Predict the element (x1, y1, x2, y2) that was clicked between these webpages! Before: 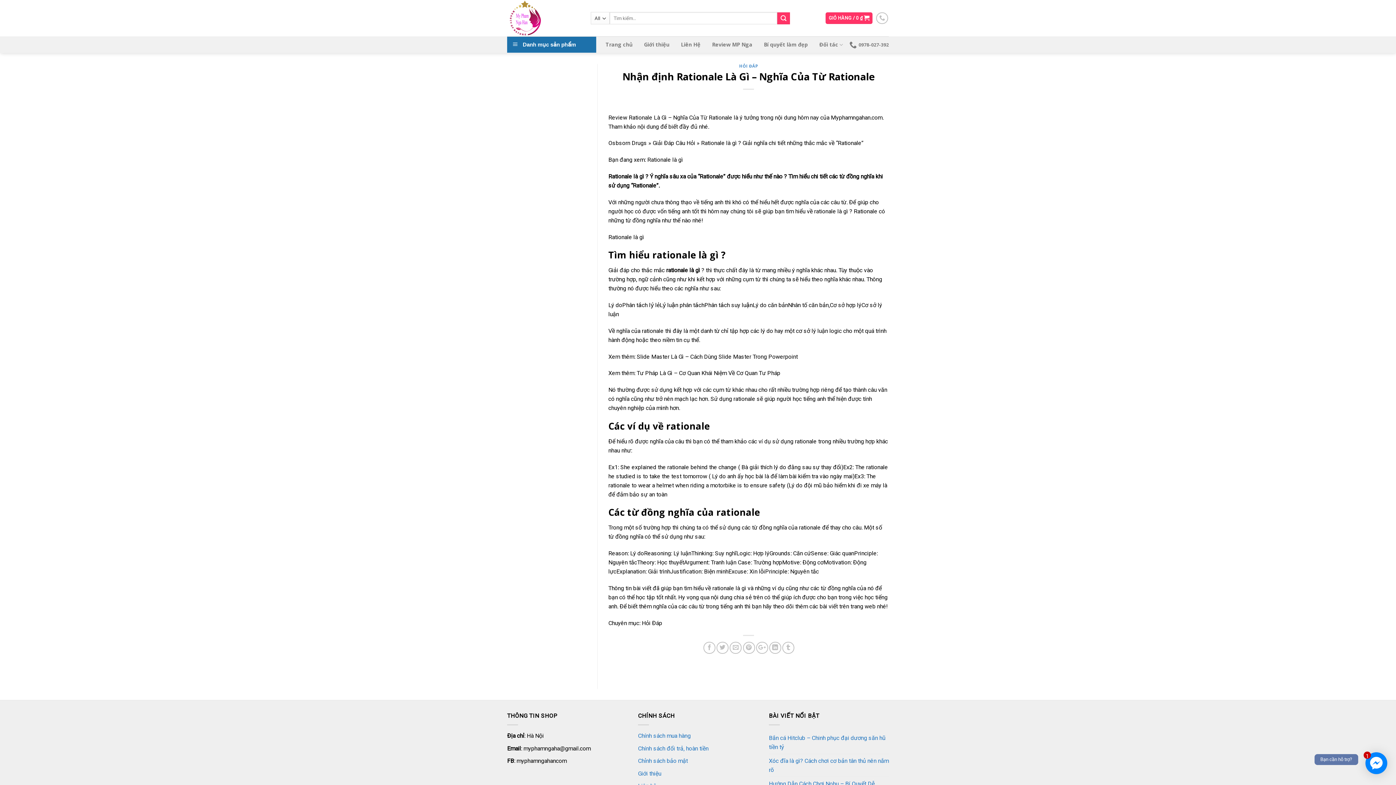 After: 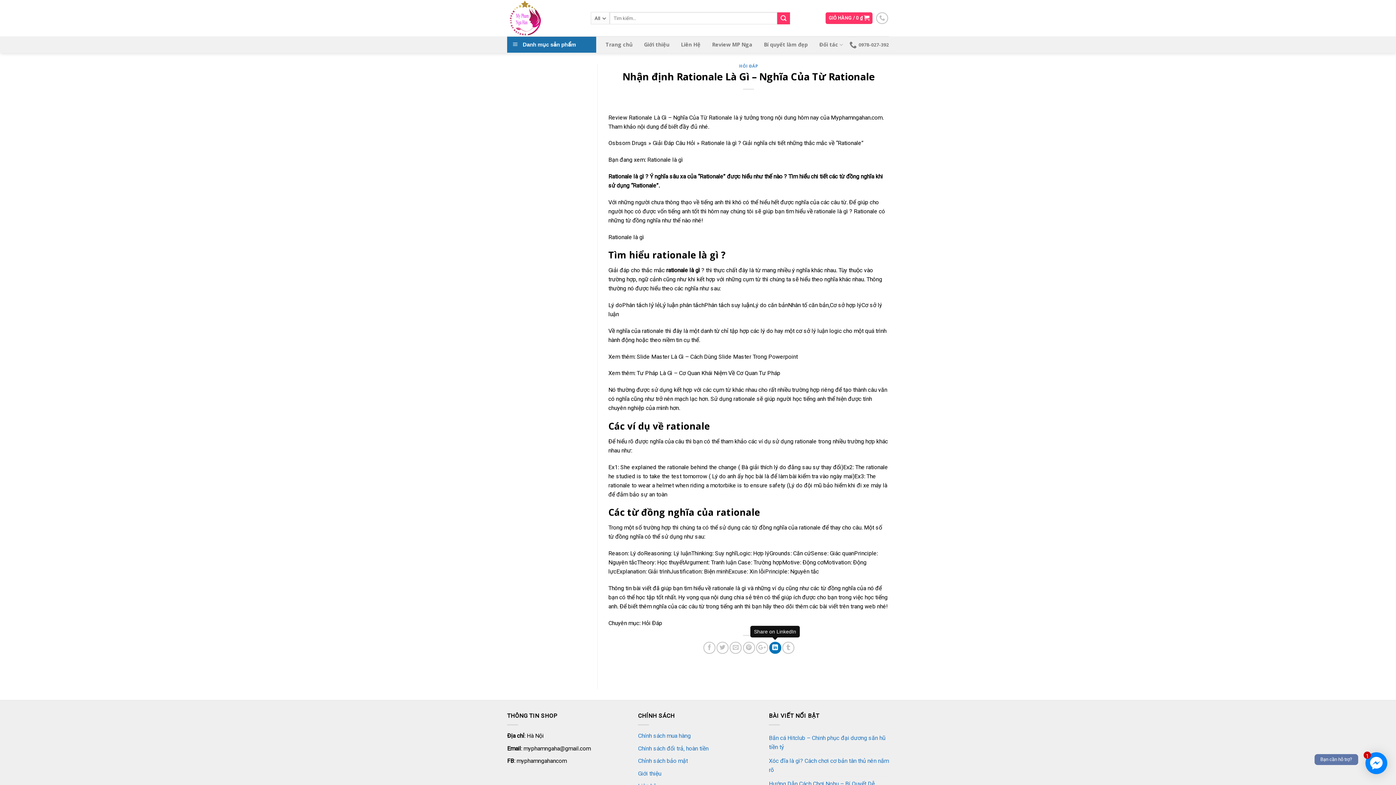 Action: bbox: (769, 642, 781, 654)